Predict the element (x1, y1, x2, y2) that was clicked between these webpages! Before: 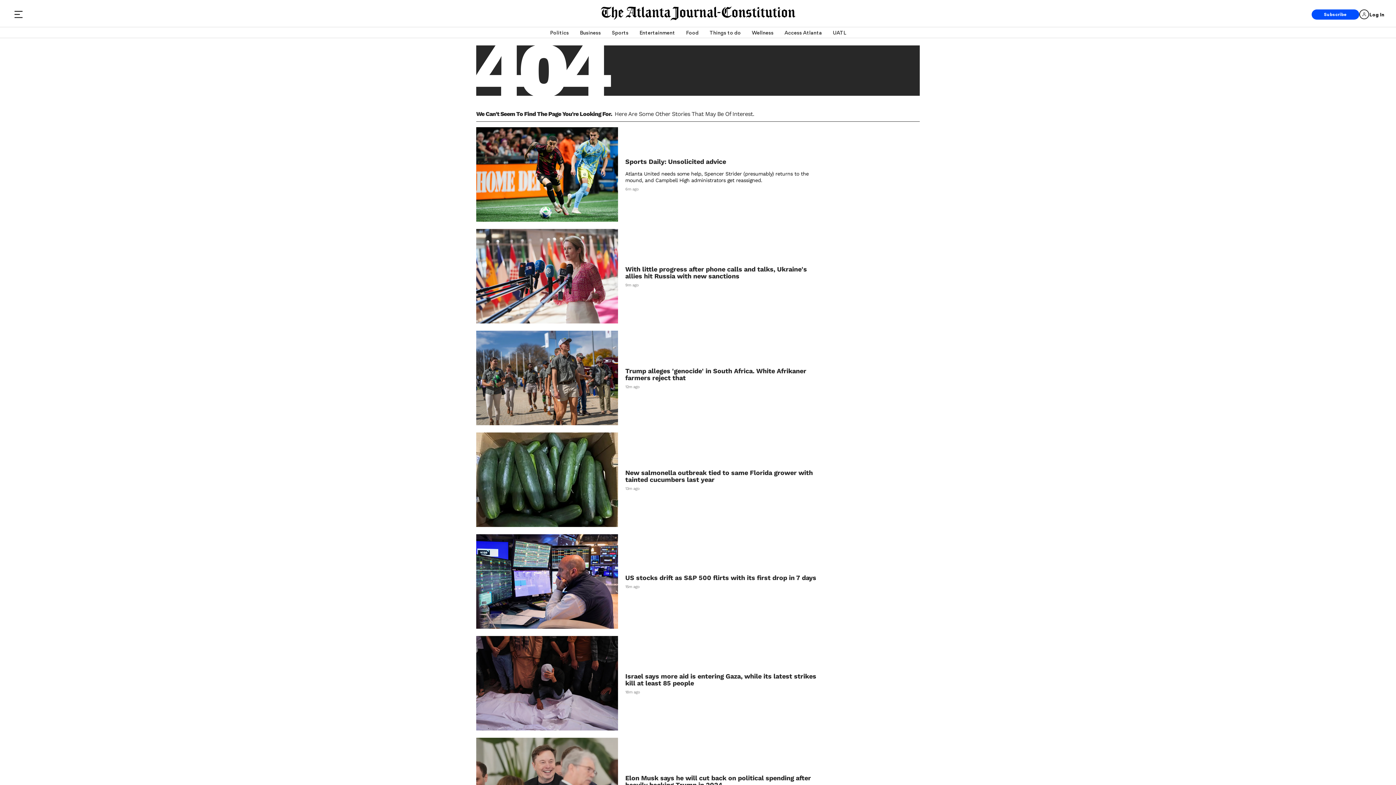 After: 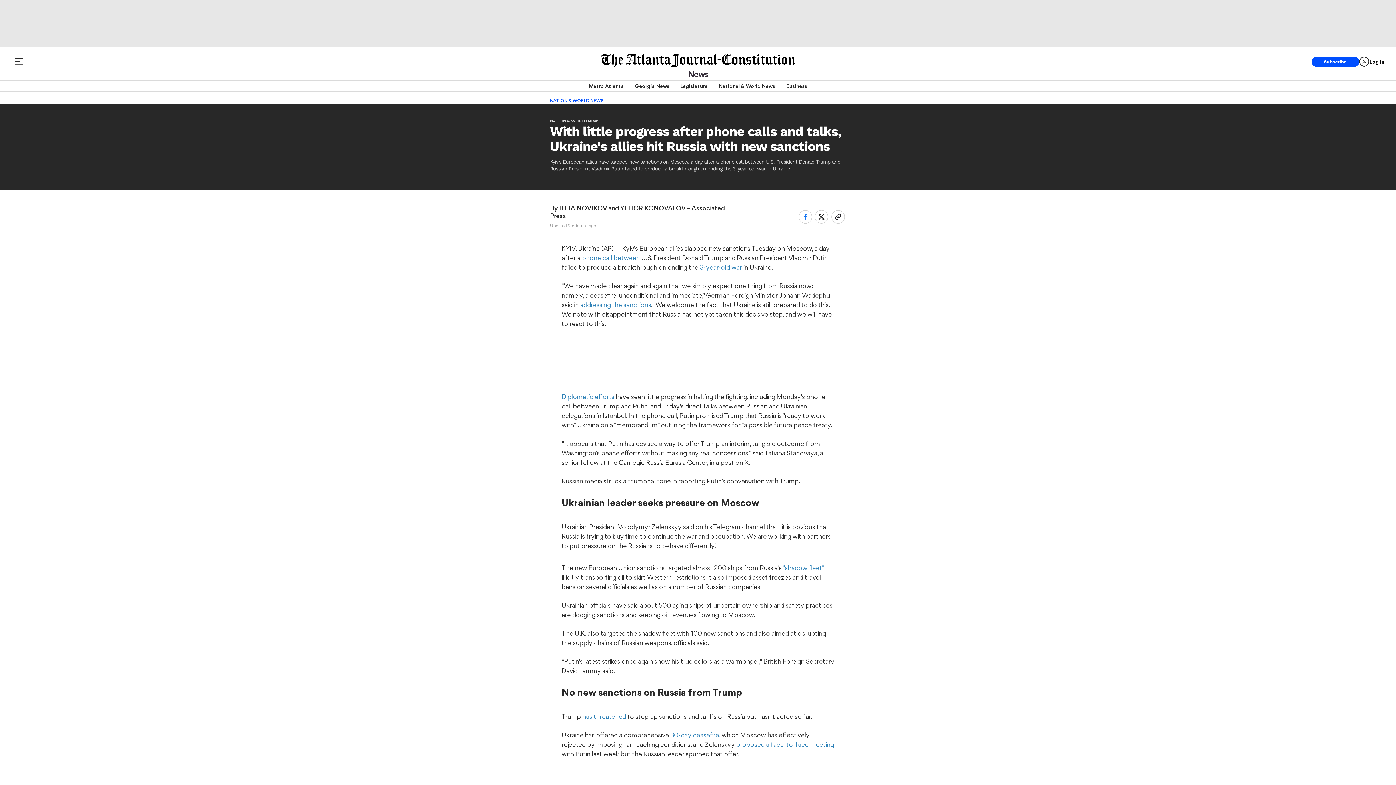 Action: label: With little progress after phone calls and talks, Ukraine's allies hit Russia with new sanctions bbox: (625, 265, 820, 279)